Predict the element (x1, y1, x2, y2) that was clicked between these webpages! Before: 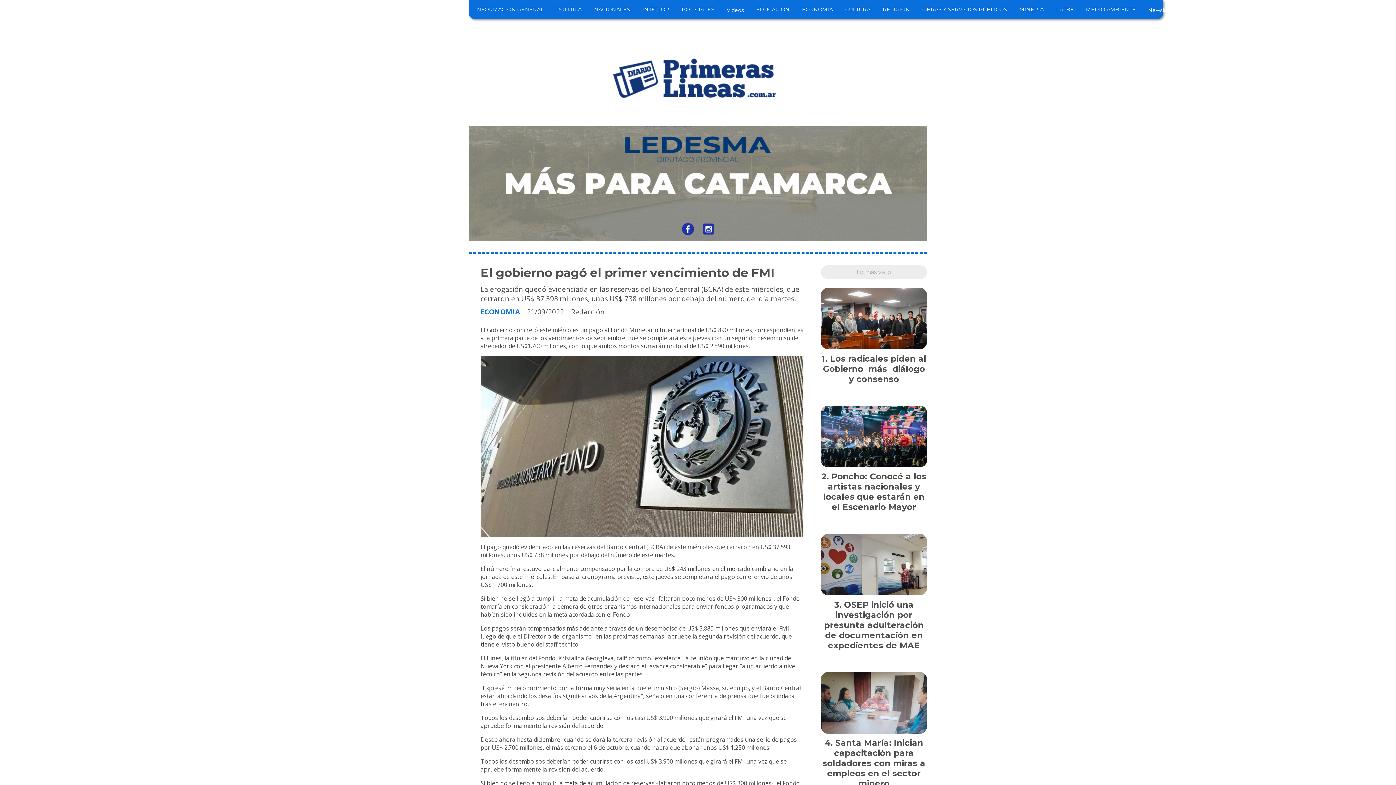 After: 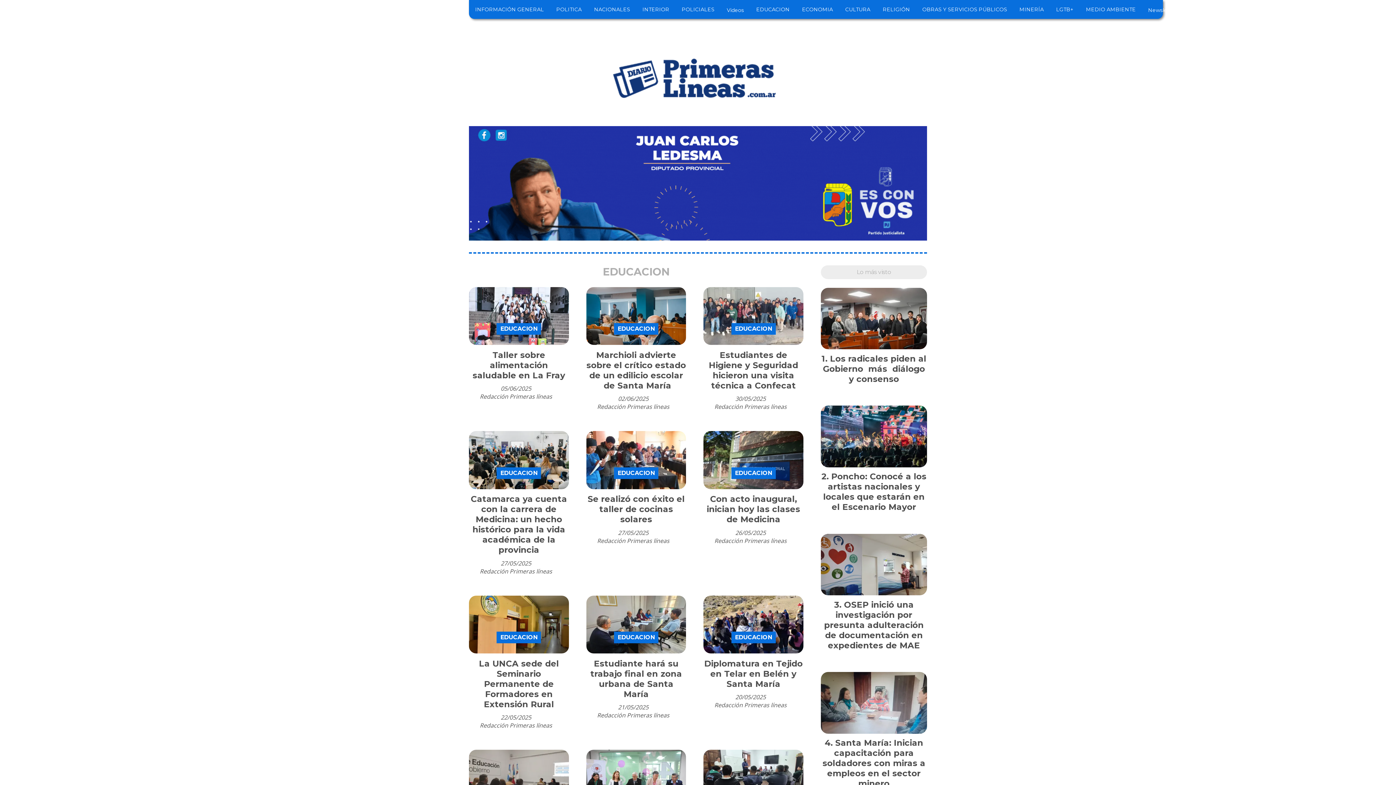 Action: label: EDUCACION bbox: (752, 4, 793, 14)